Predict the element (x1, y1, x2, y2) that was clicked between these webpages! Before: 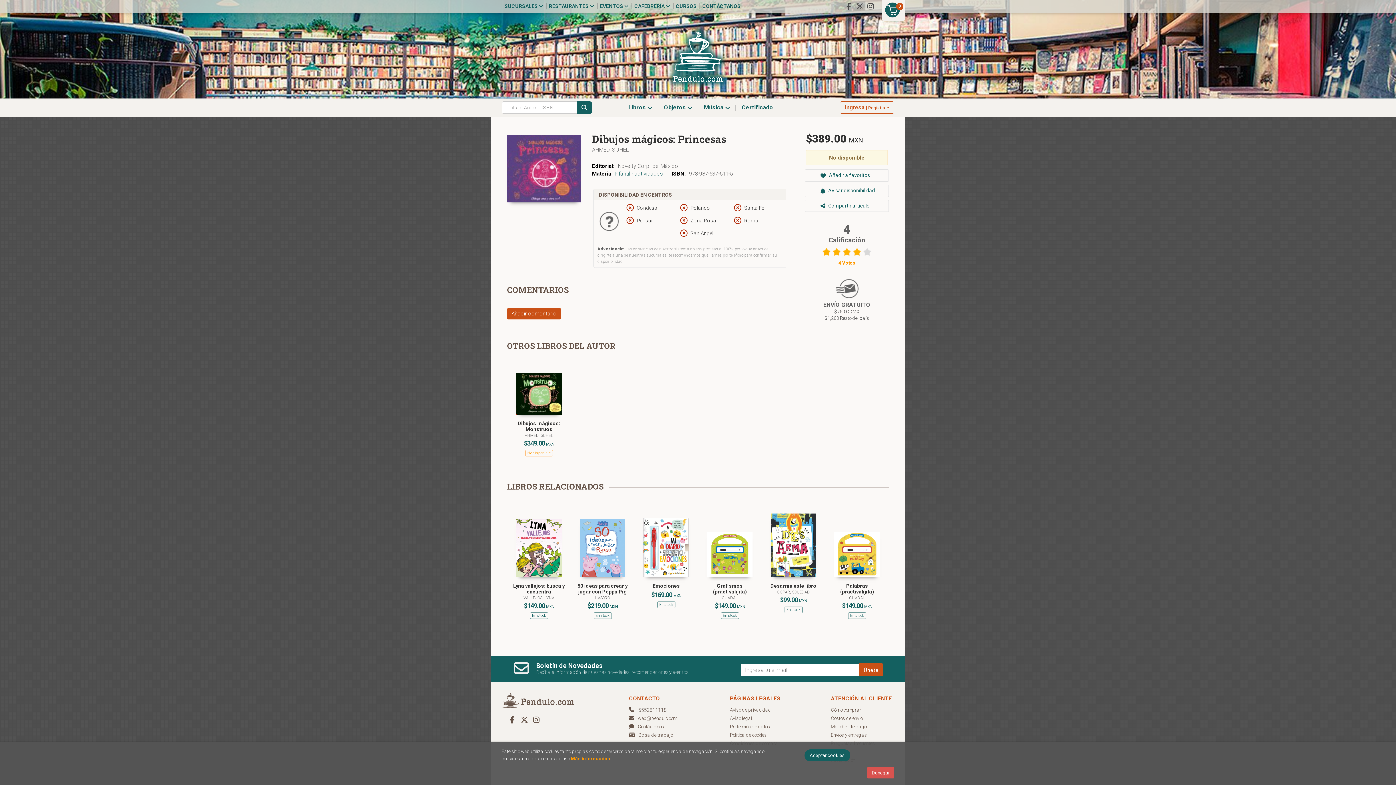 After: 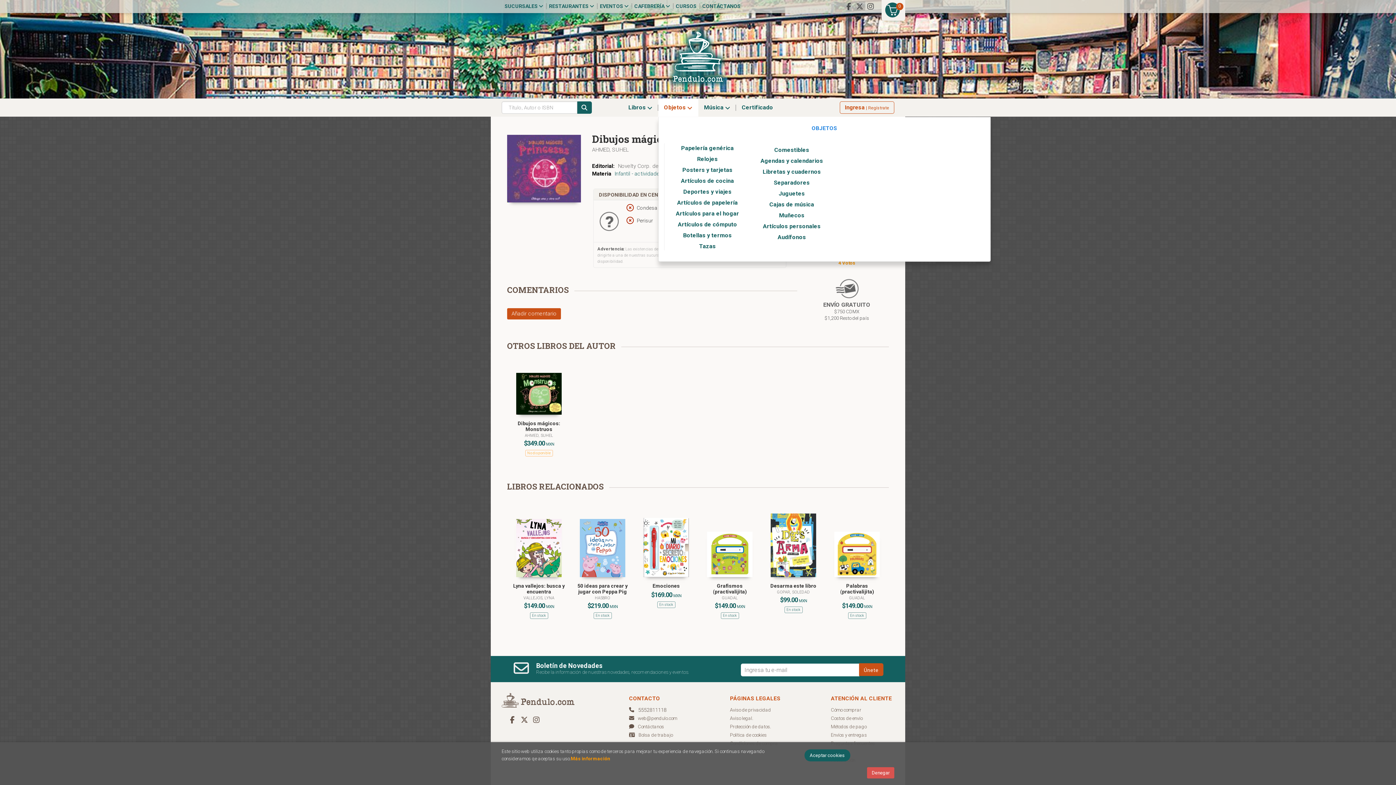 Action: label: Objetos  bbox: (658, 98, 698, 116)